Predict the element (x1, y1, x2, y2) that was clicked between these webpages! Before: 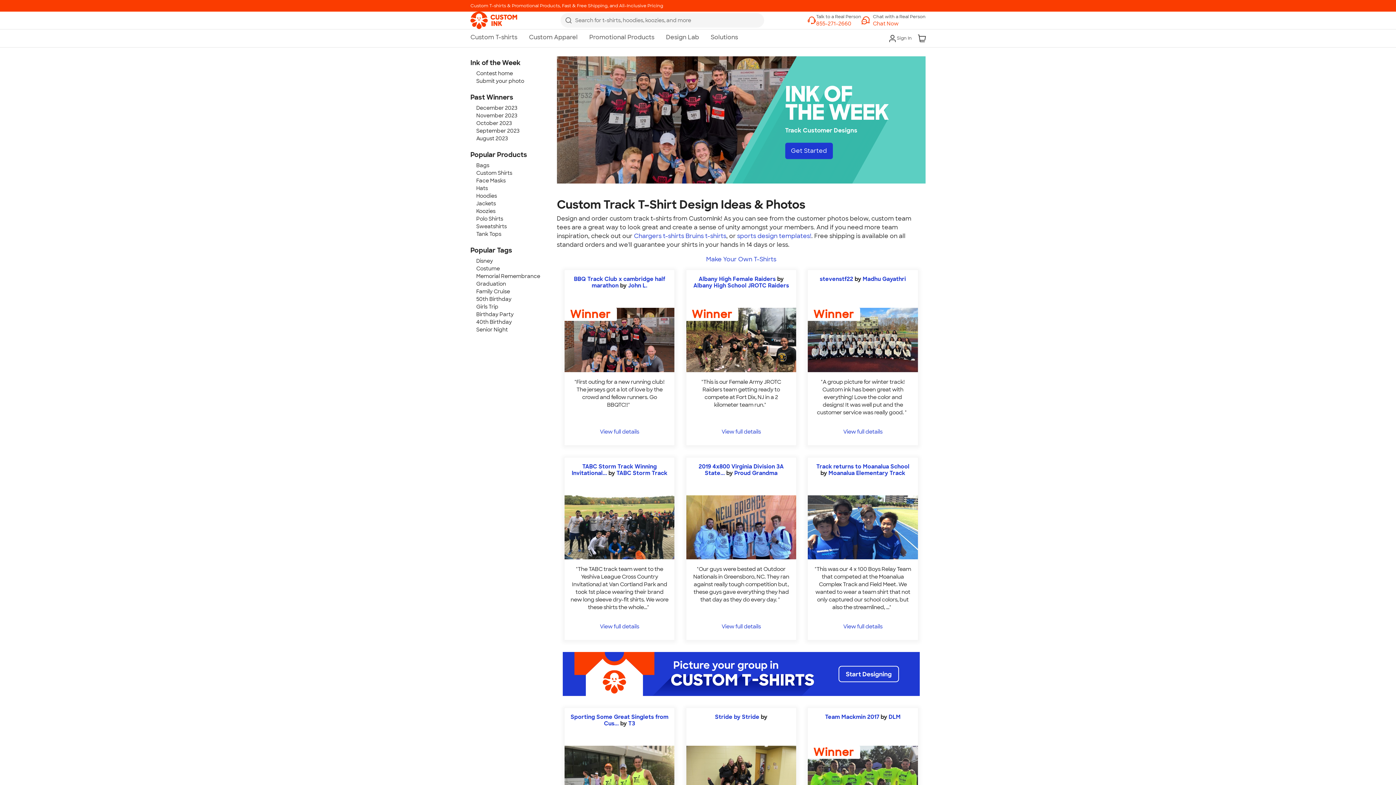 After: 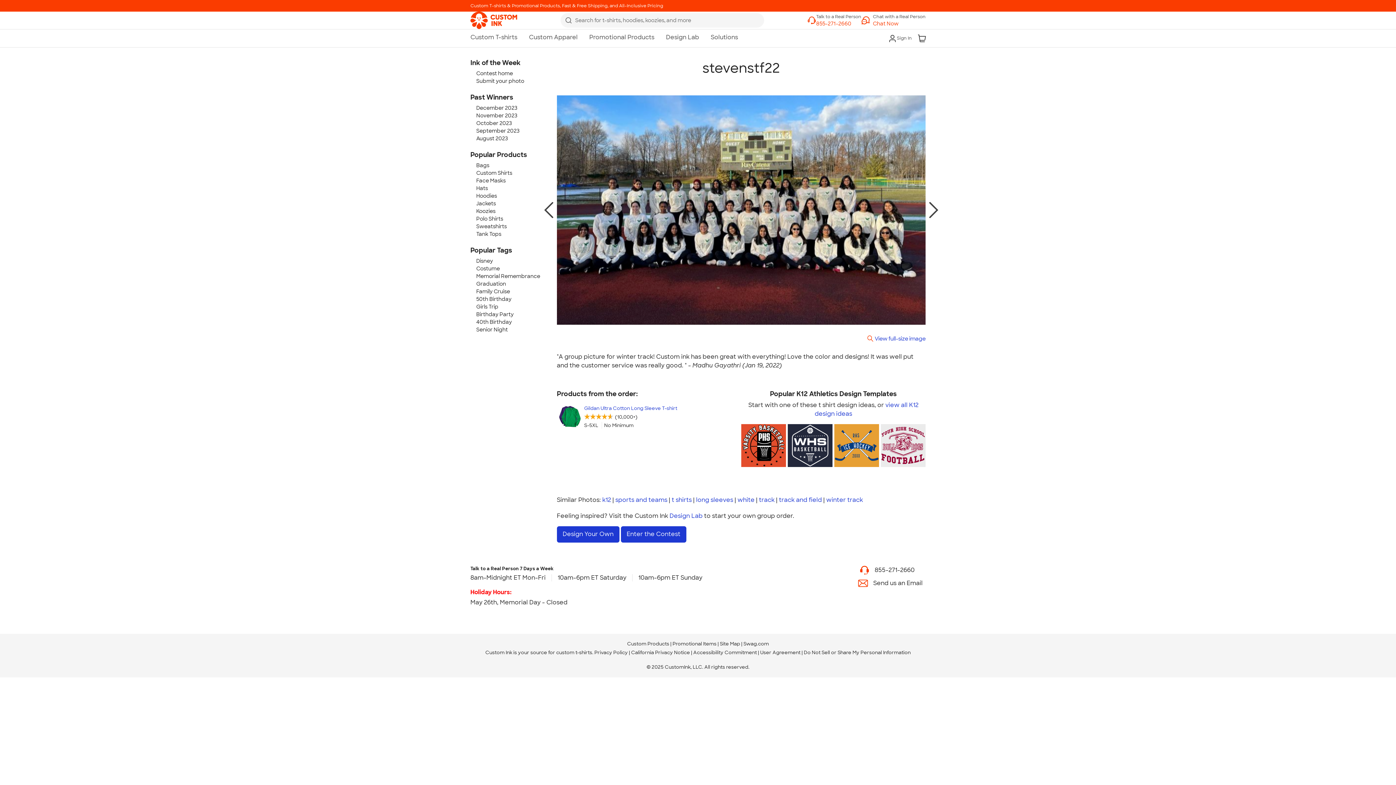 Action: bbox: (820, 275, 853, 282) label: stevenstf22